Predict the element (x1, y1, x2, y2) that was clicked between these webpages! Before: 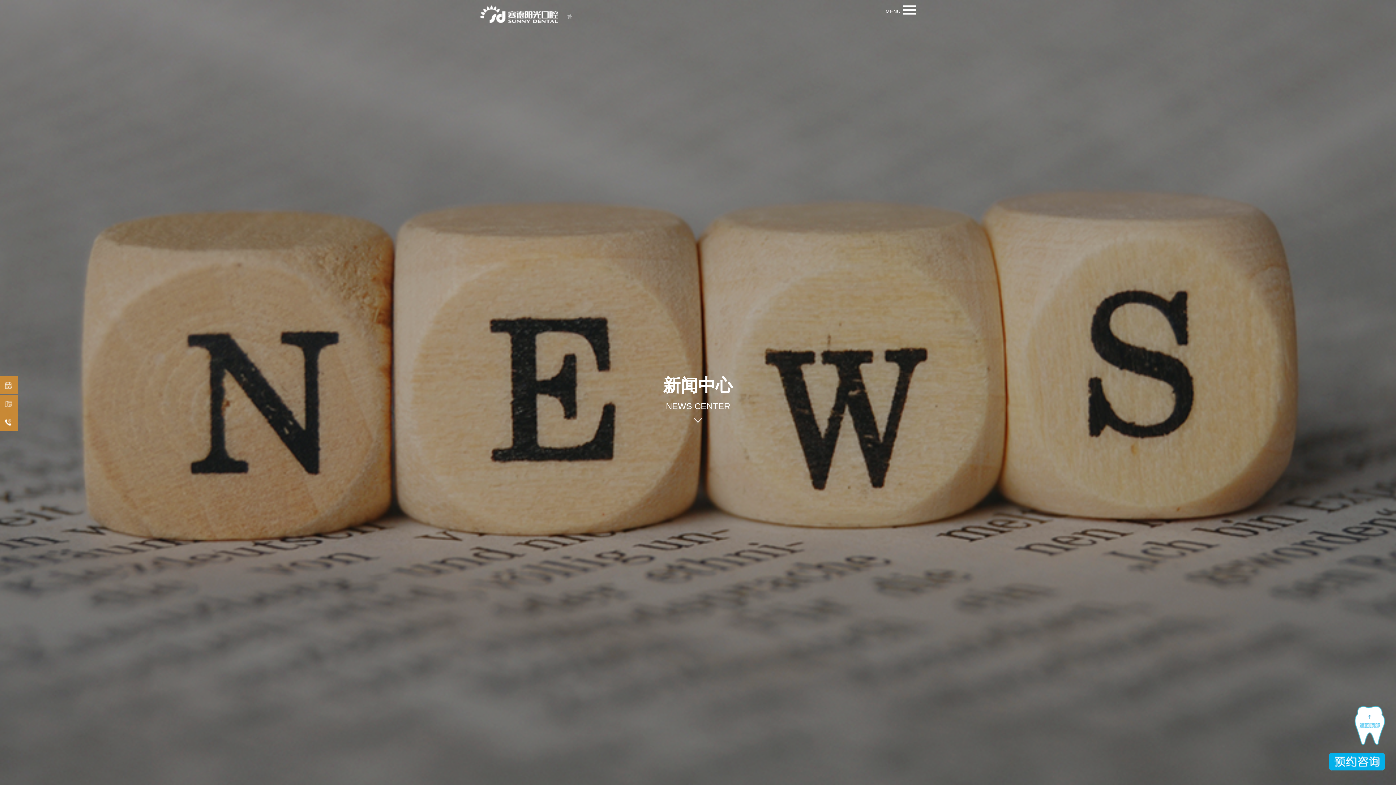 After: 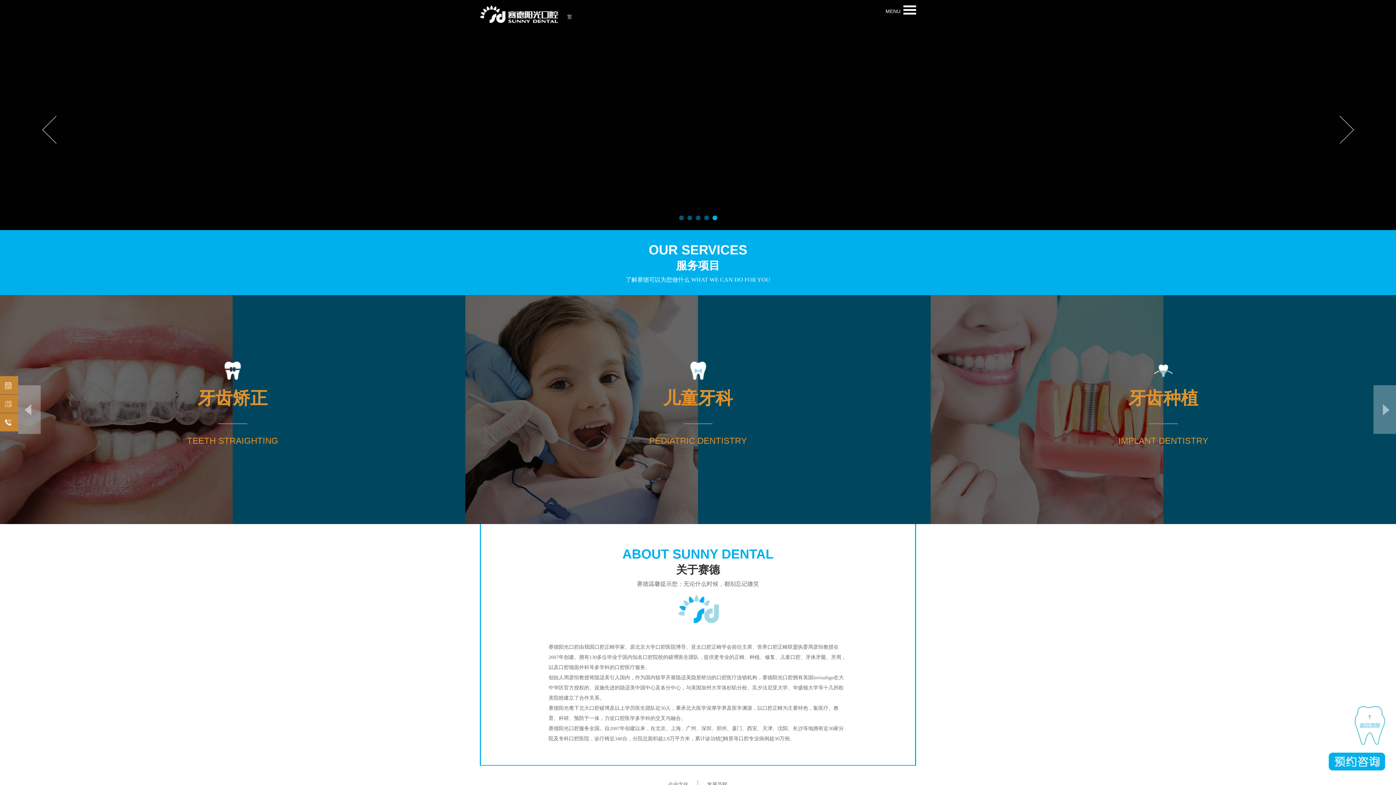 Action: bbox: (480, 5, 558, 22)